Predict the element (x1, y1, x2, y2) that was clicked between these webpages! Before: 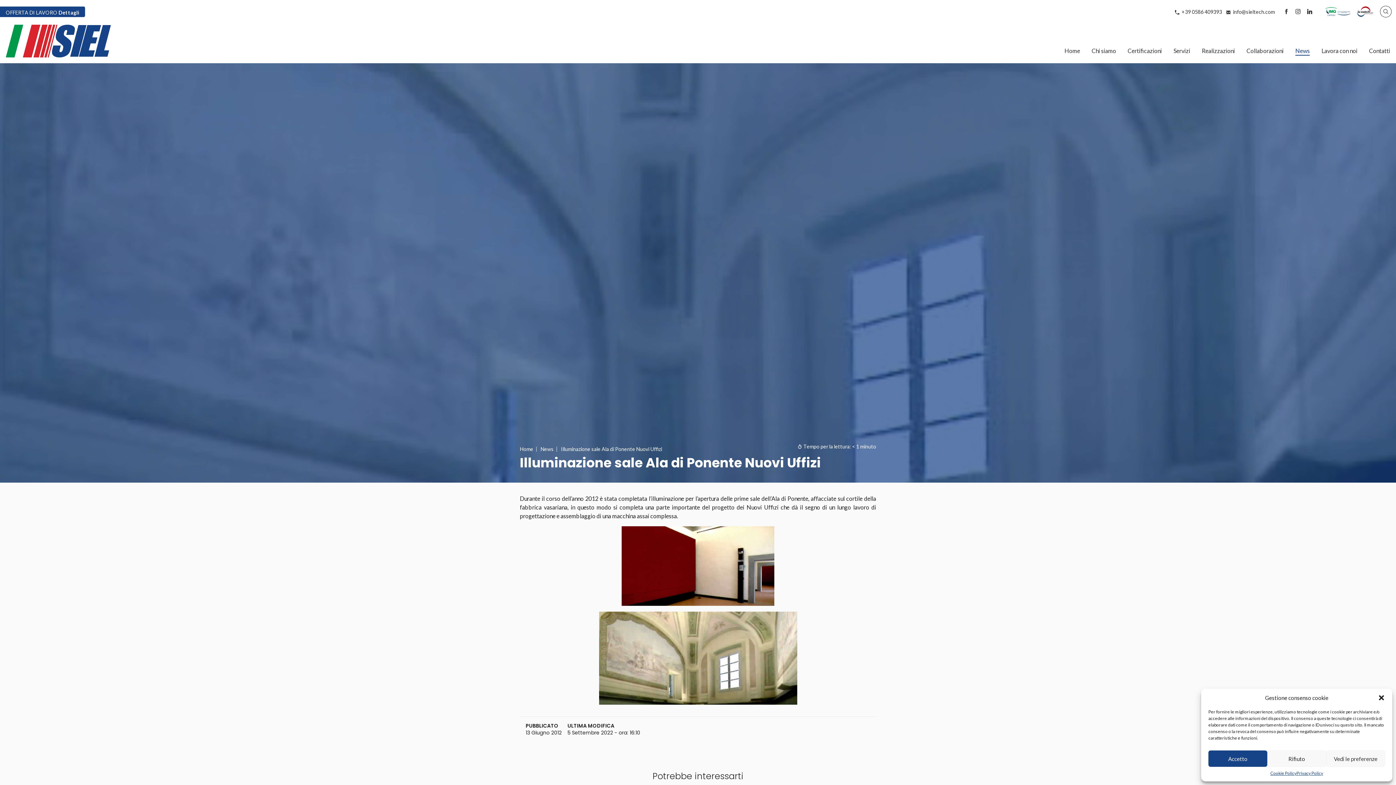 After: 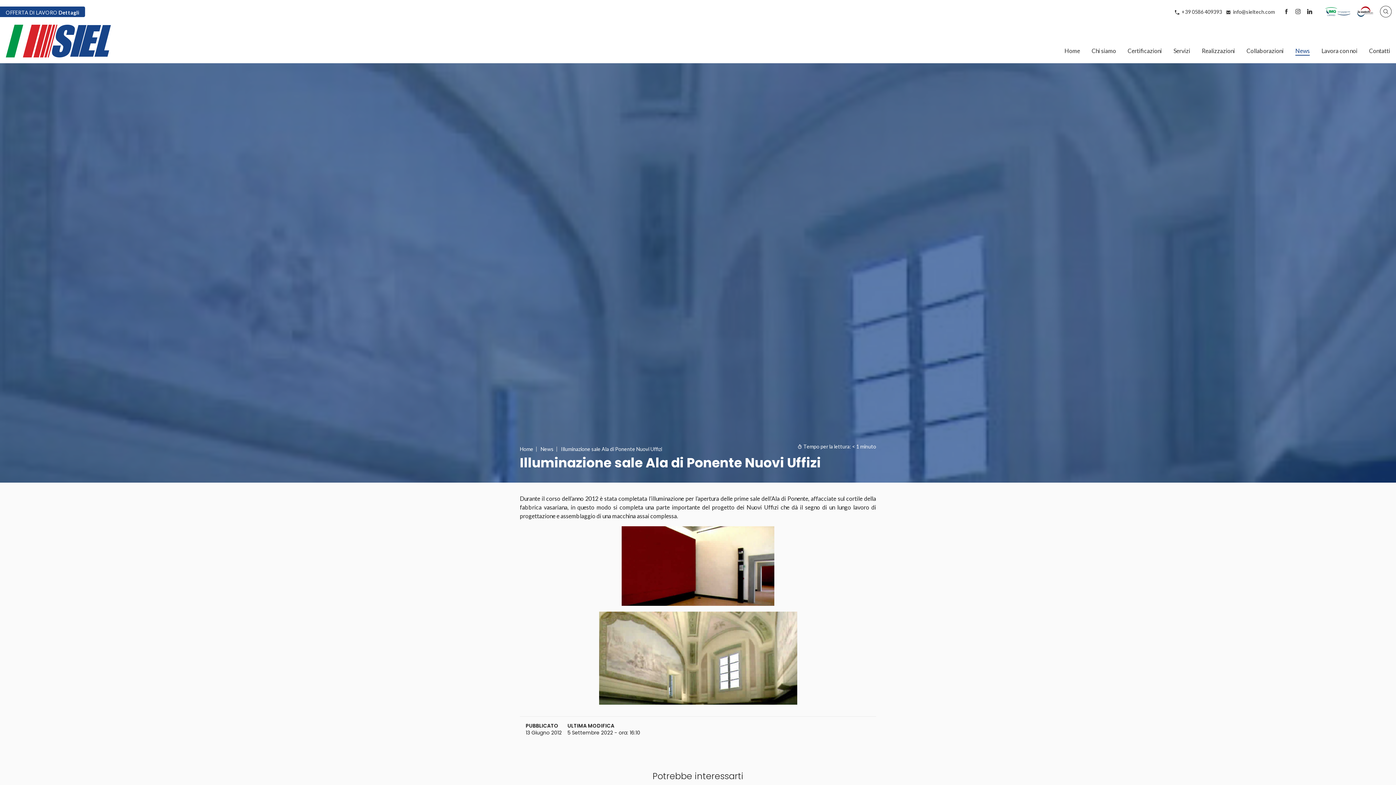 Action: bbox: (1267, 750, 1326, 767) label: Rifiuto